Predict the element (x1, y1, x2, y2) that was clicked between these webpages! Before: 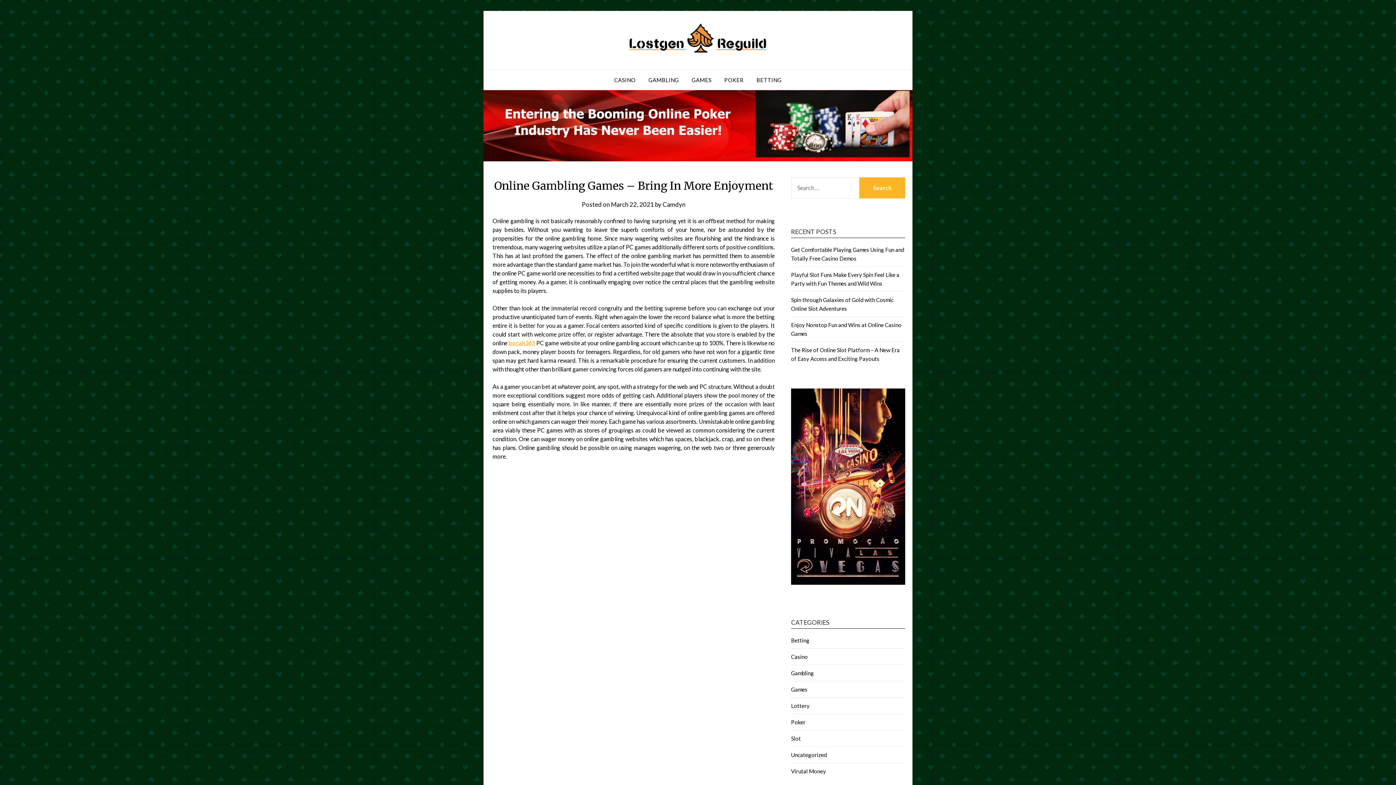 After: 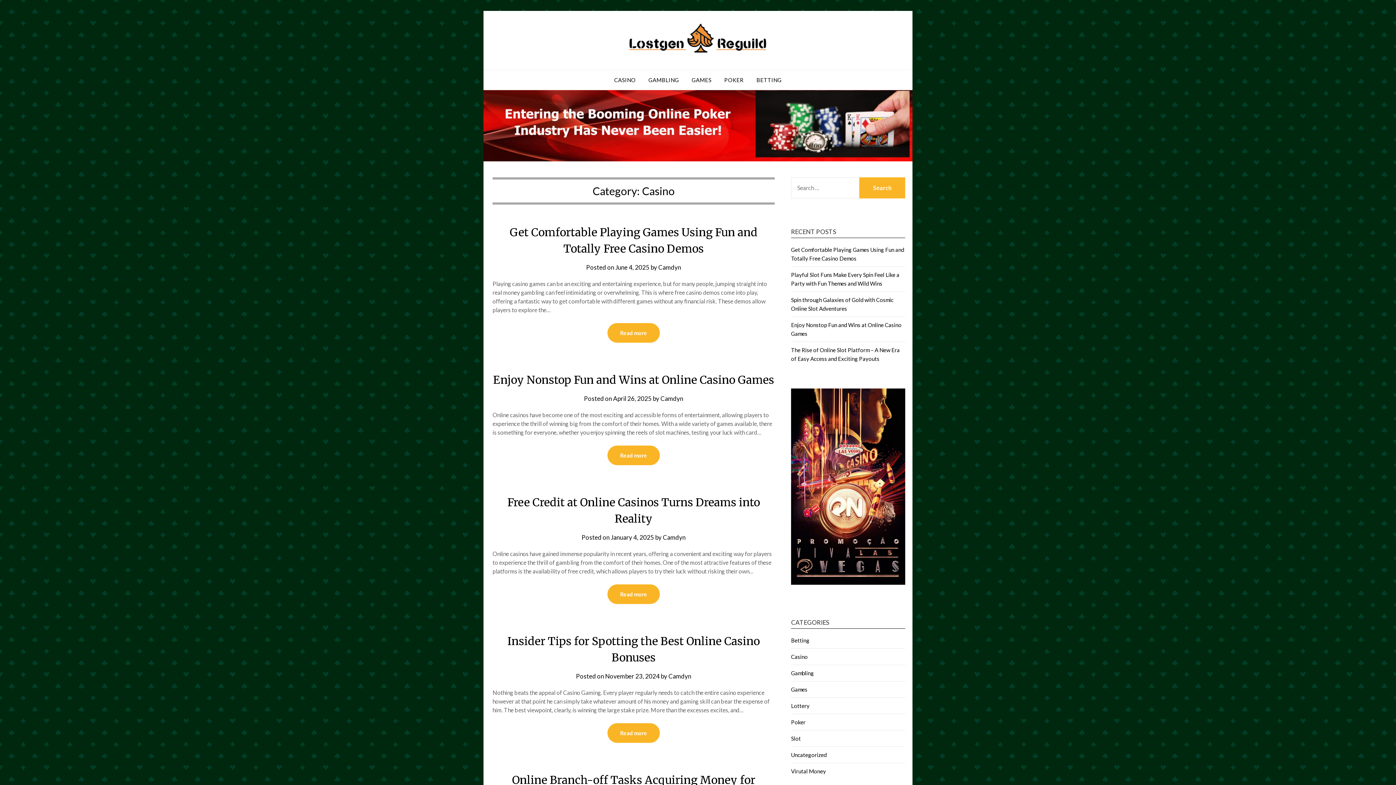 Action: label: Casino bbox: (791, 653, 808, 660)